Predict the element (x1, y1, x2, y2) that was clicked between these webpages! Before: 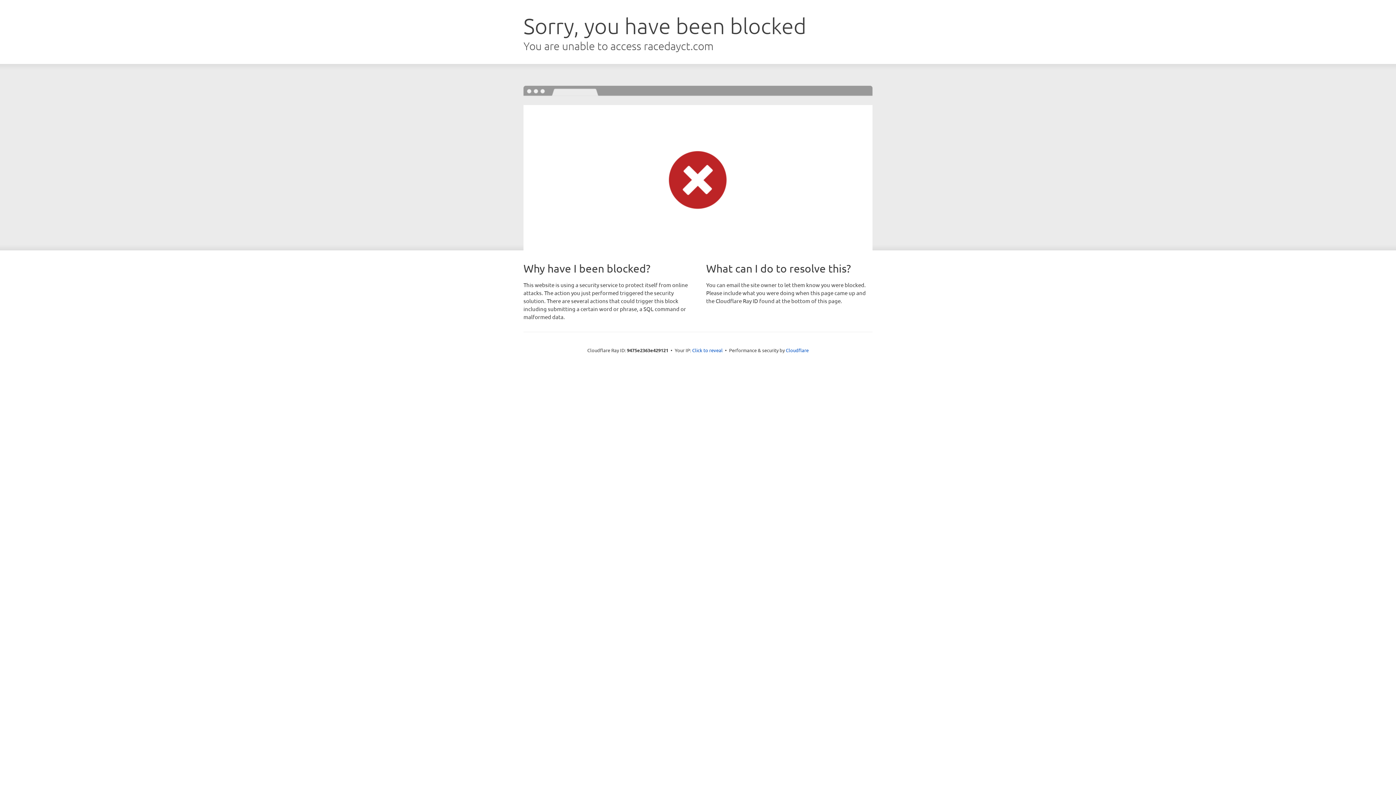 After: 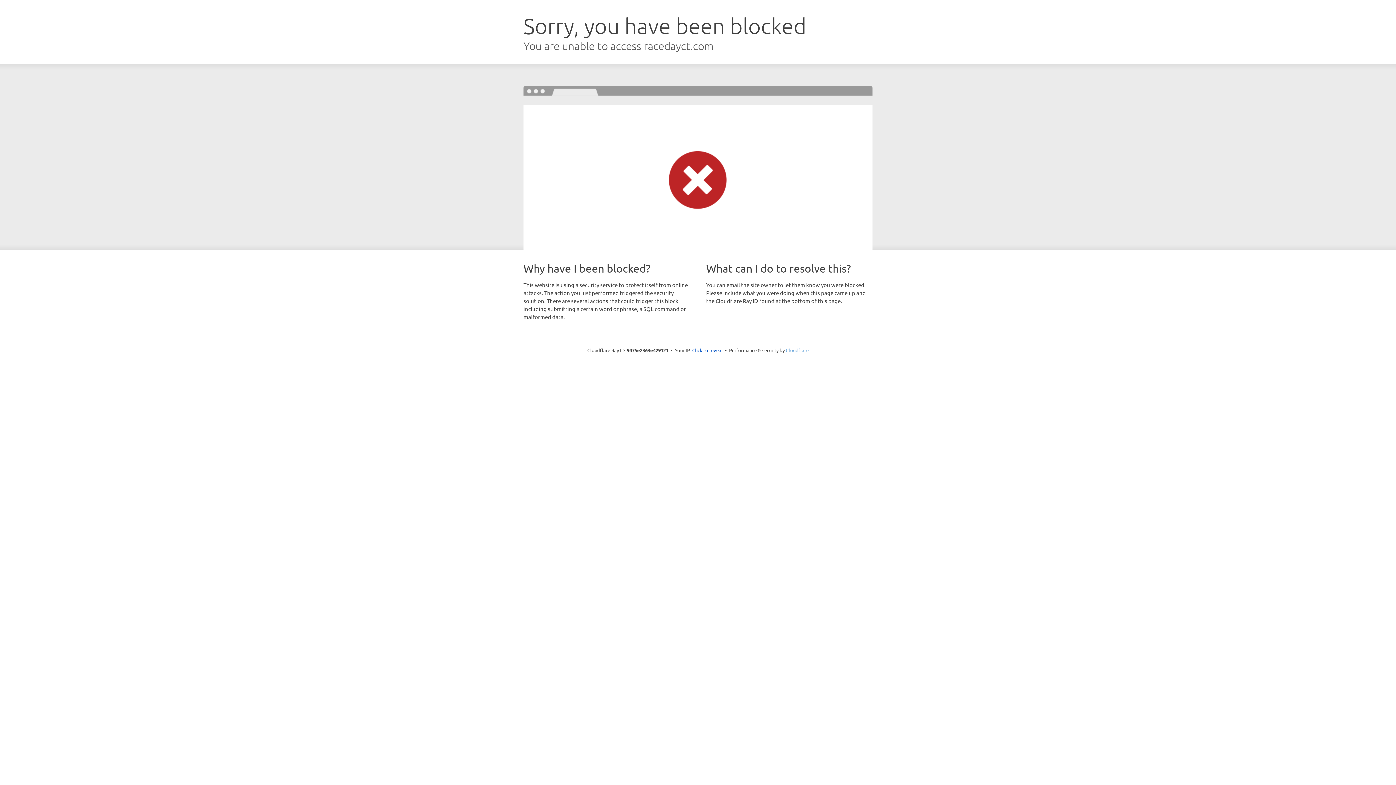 Action: label: Cloudflare bbox: (786, 347, 808, 353)